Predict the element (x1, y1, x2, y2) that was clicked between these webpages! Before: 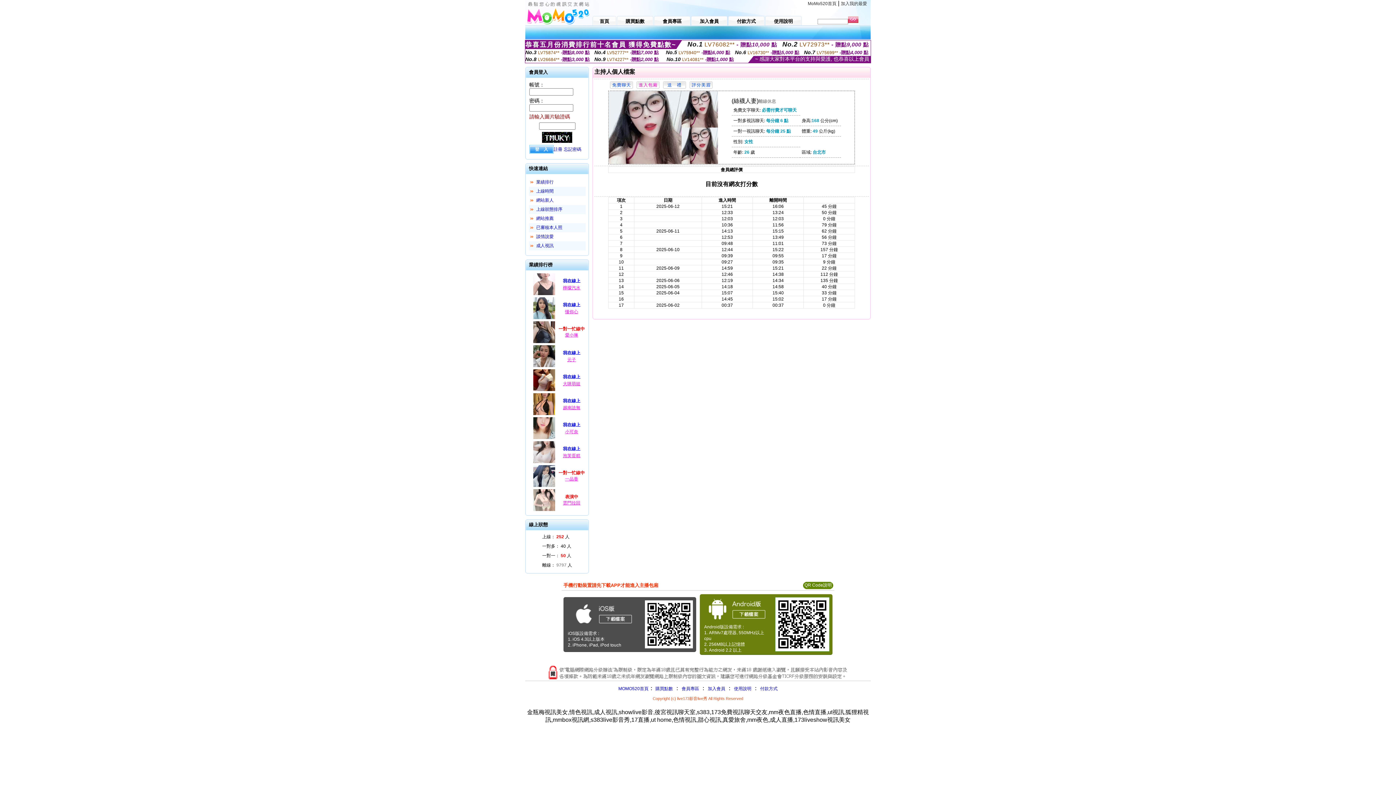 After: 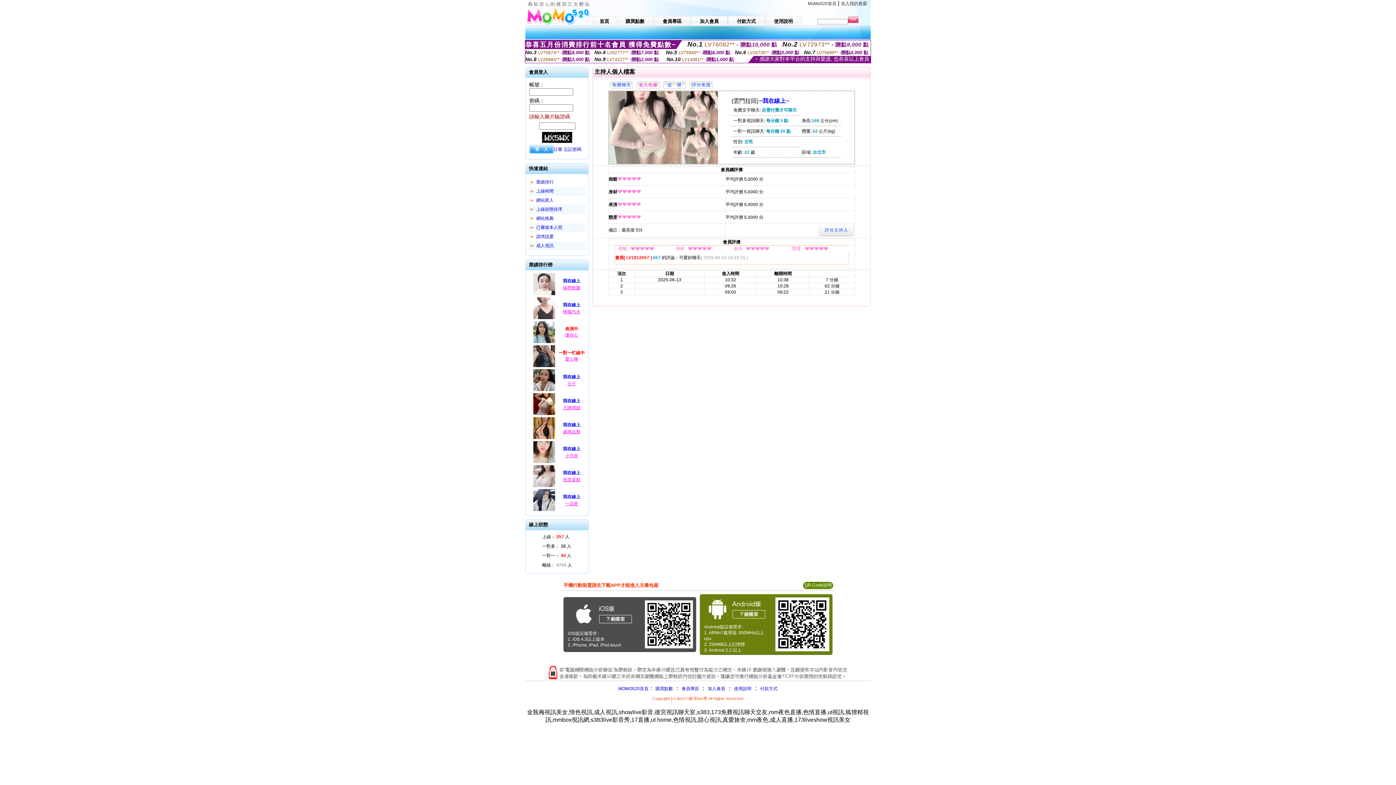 Action: bbox: (532, 508, 556, 513)